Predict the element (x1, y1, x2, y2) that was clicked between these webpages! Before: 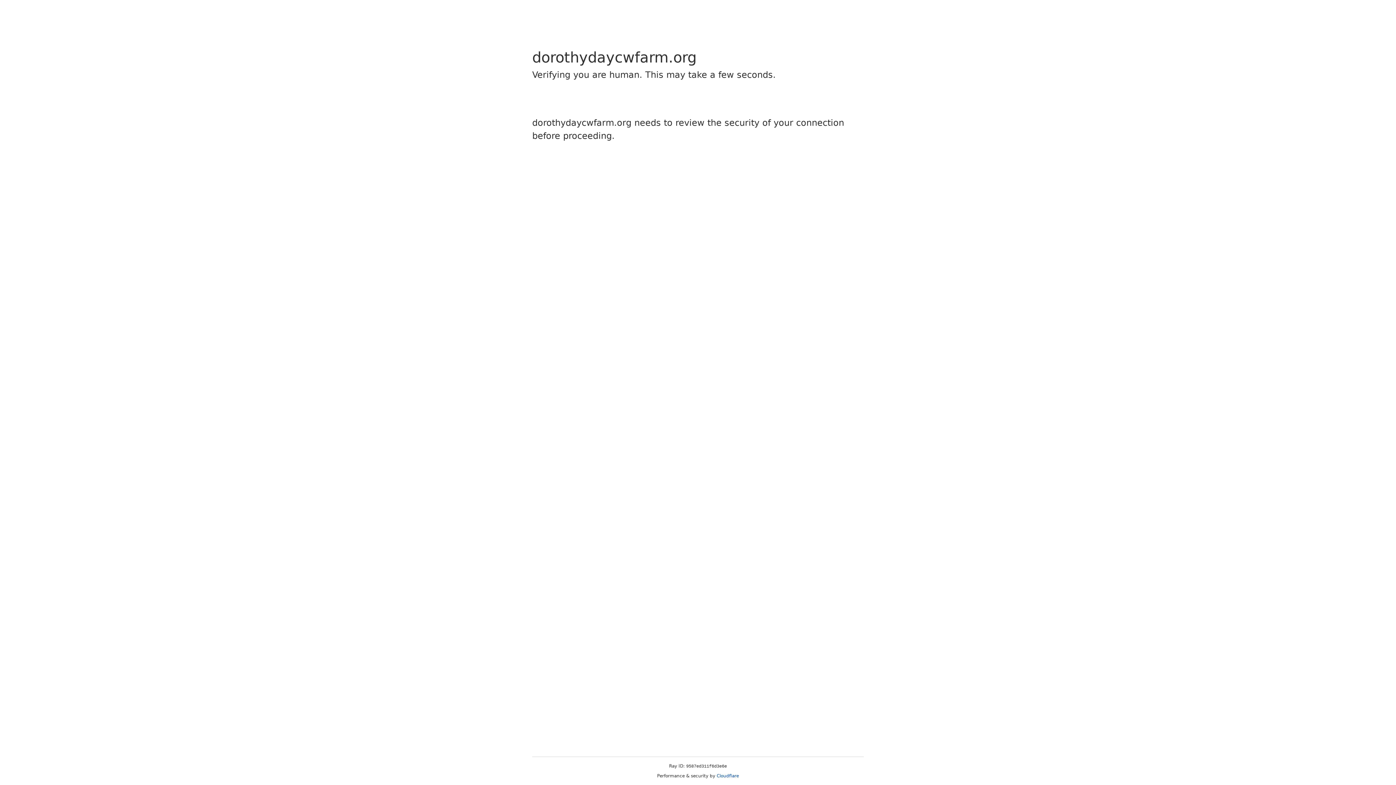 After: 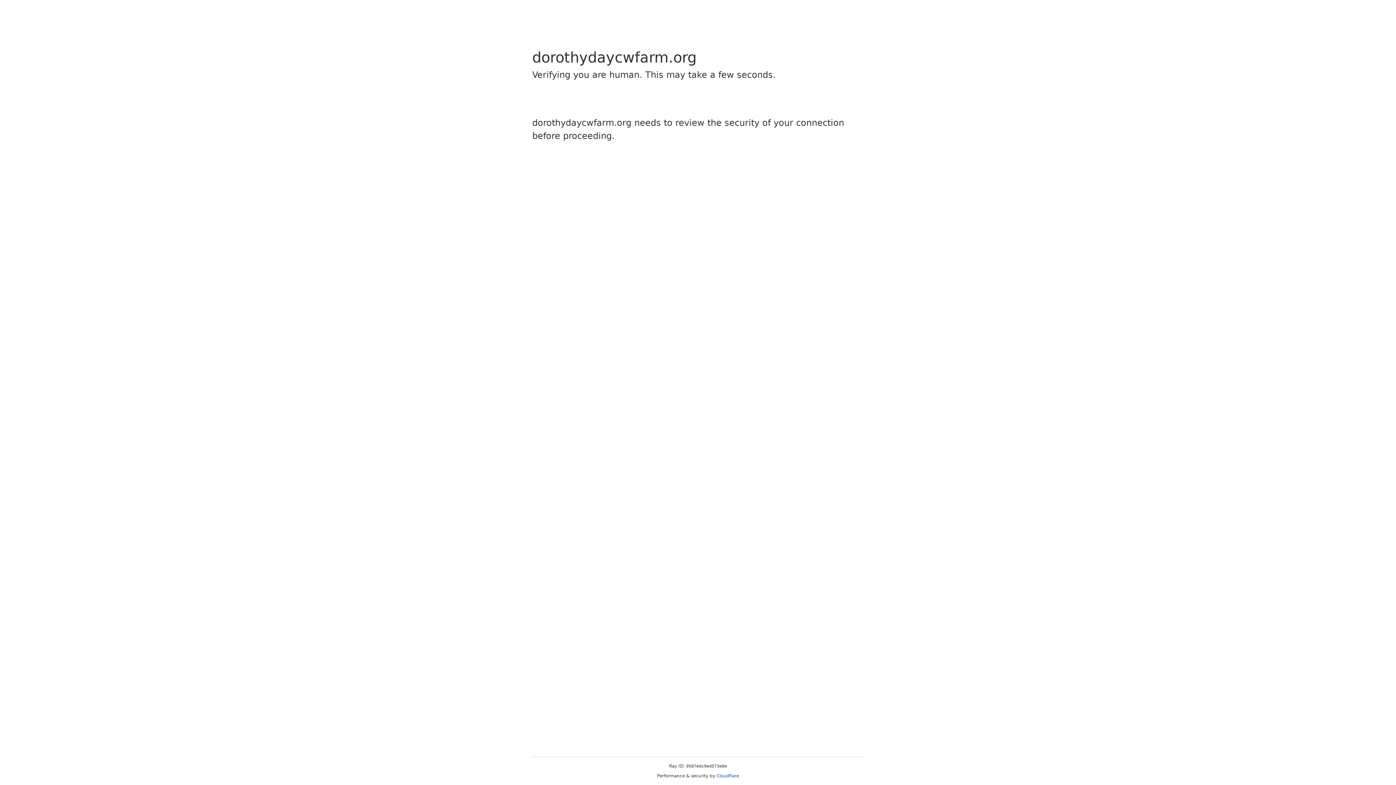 Action: bbox: (716, 773, 739, 778) label: Cloudflare